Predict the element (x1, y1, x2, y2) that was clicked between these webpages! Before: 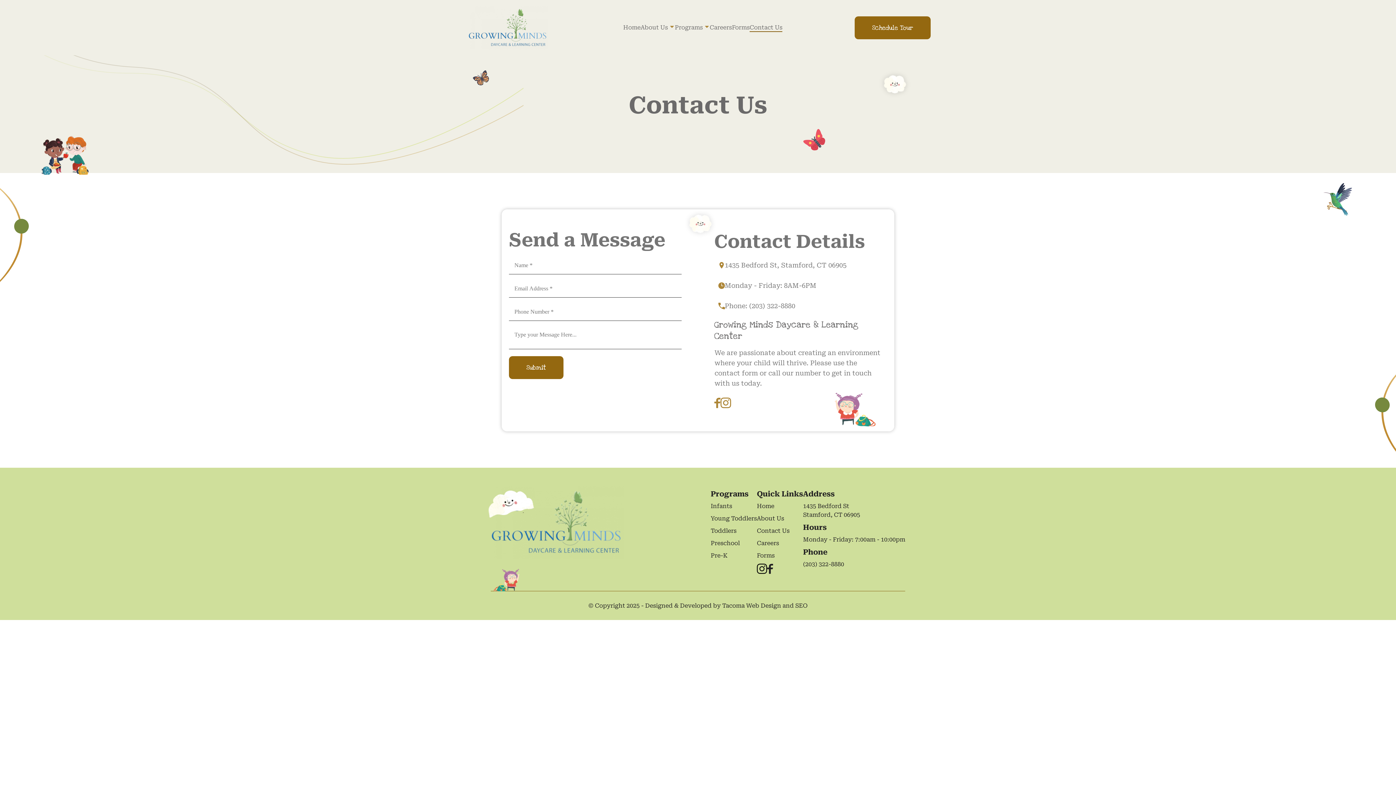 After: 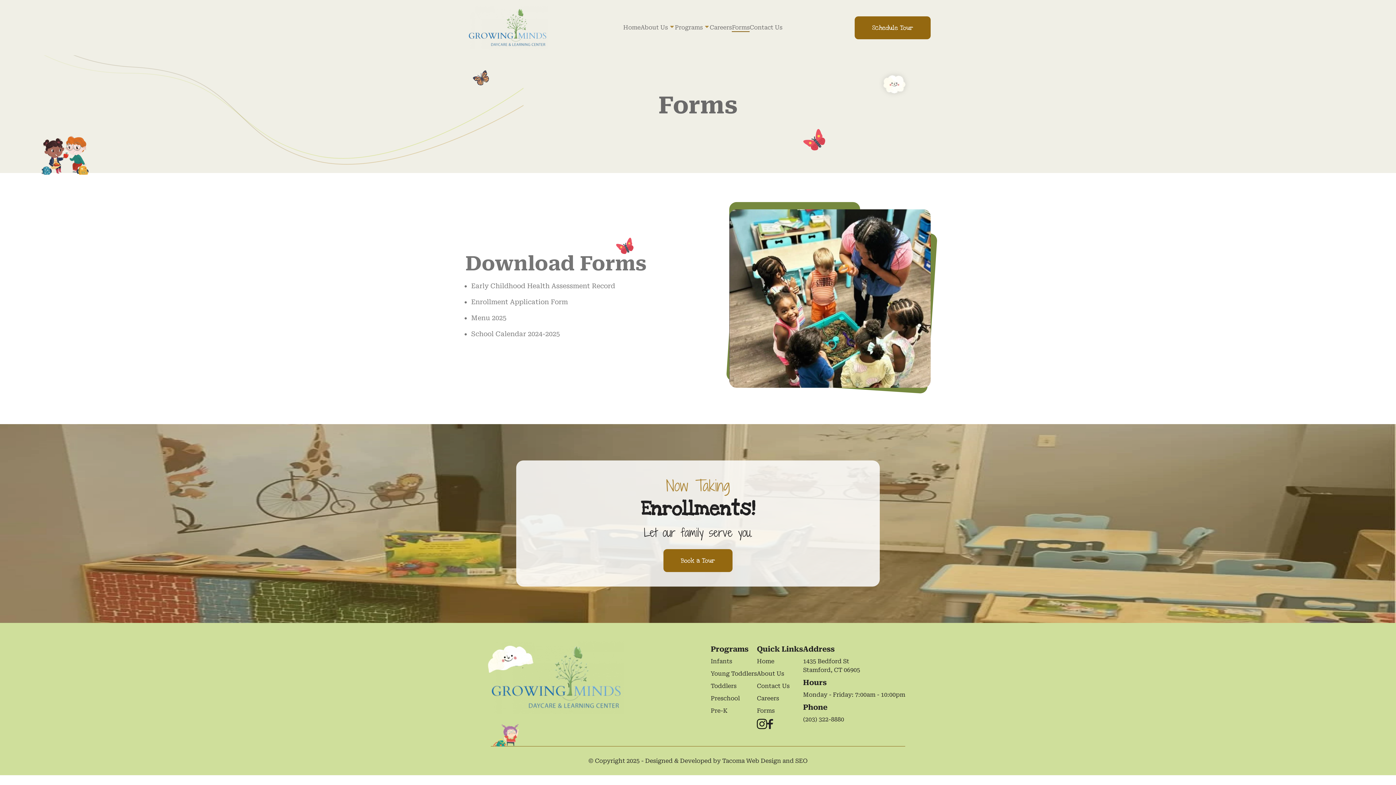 Action: label: Forms bbox: (732, 23, 749, 32)